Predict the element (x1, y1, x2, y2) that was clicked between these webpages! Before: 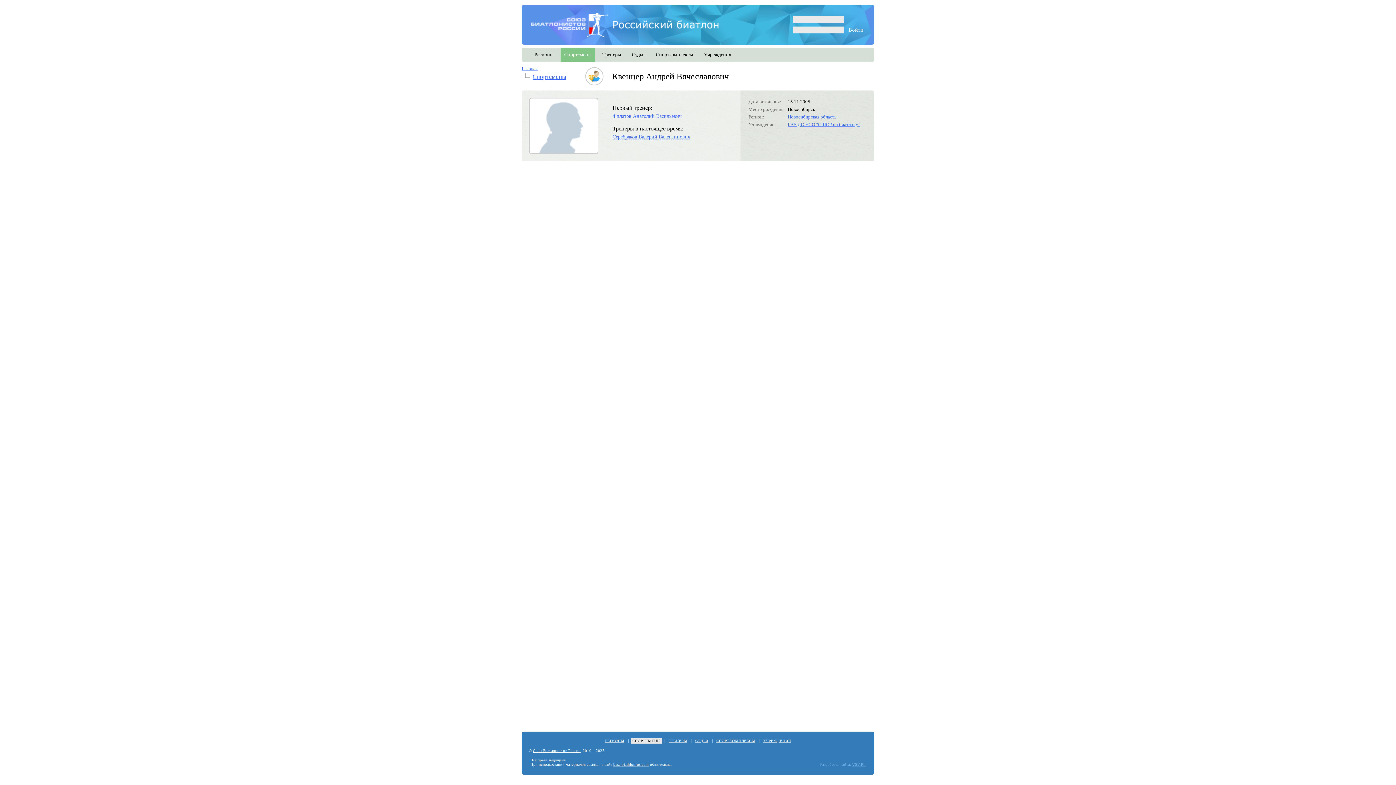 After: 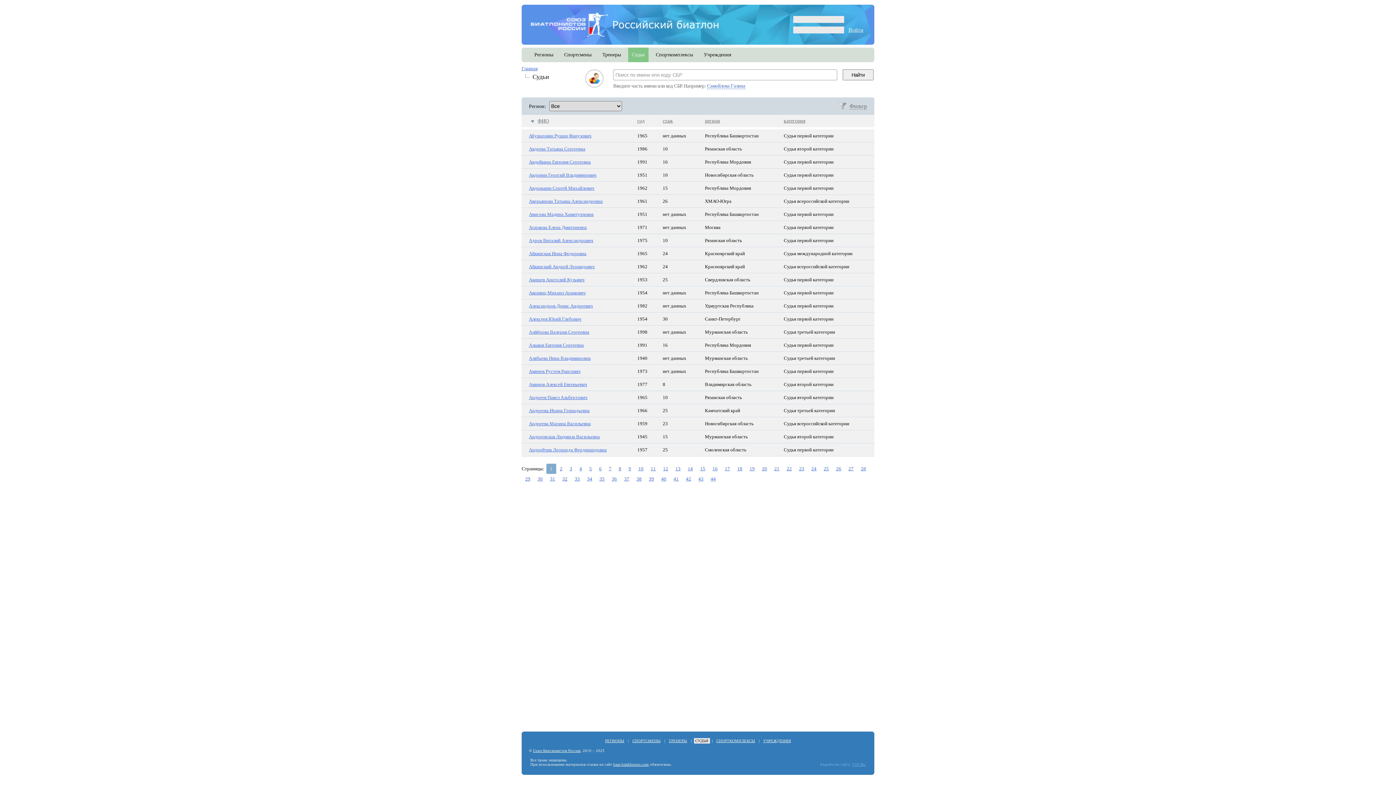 Action: label: Судьи bbox: (632, 52, 645, 57)